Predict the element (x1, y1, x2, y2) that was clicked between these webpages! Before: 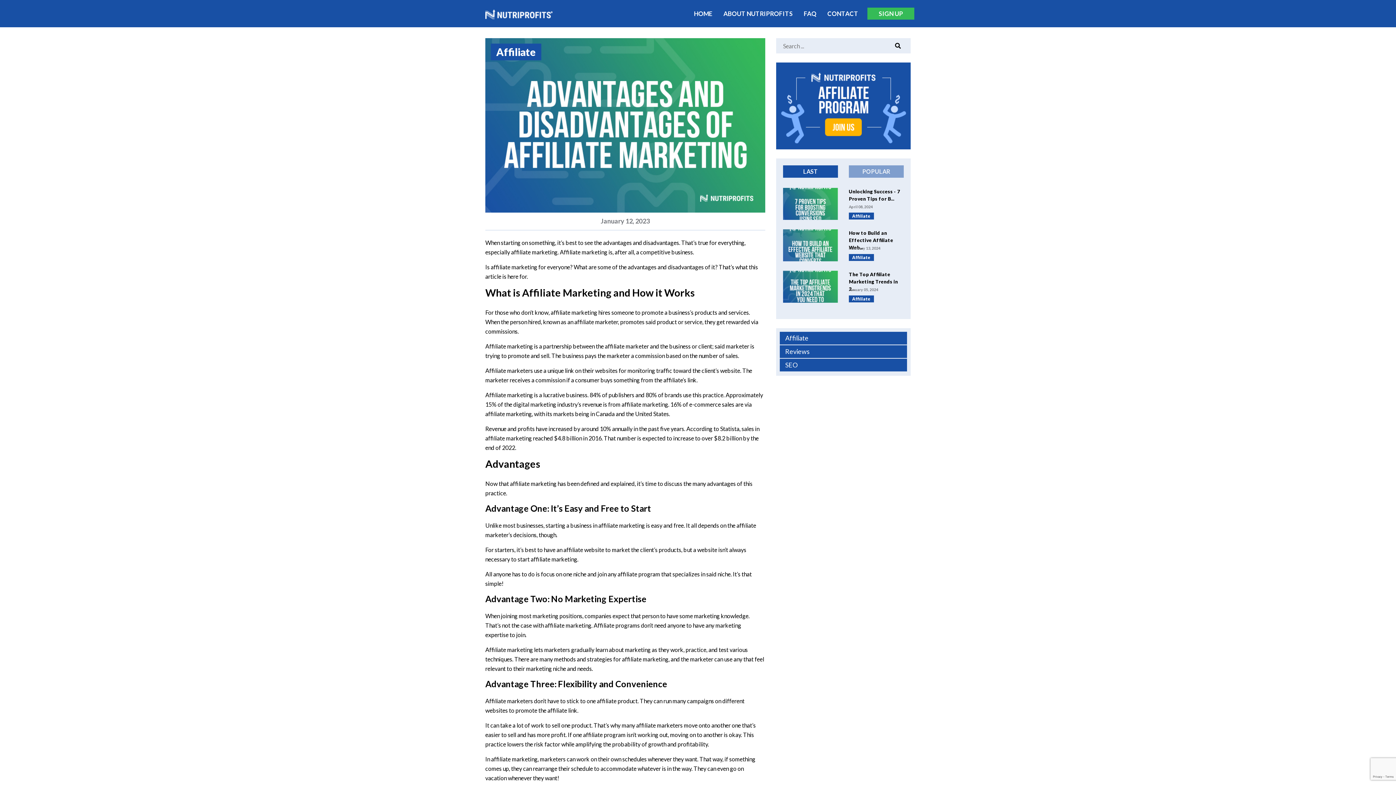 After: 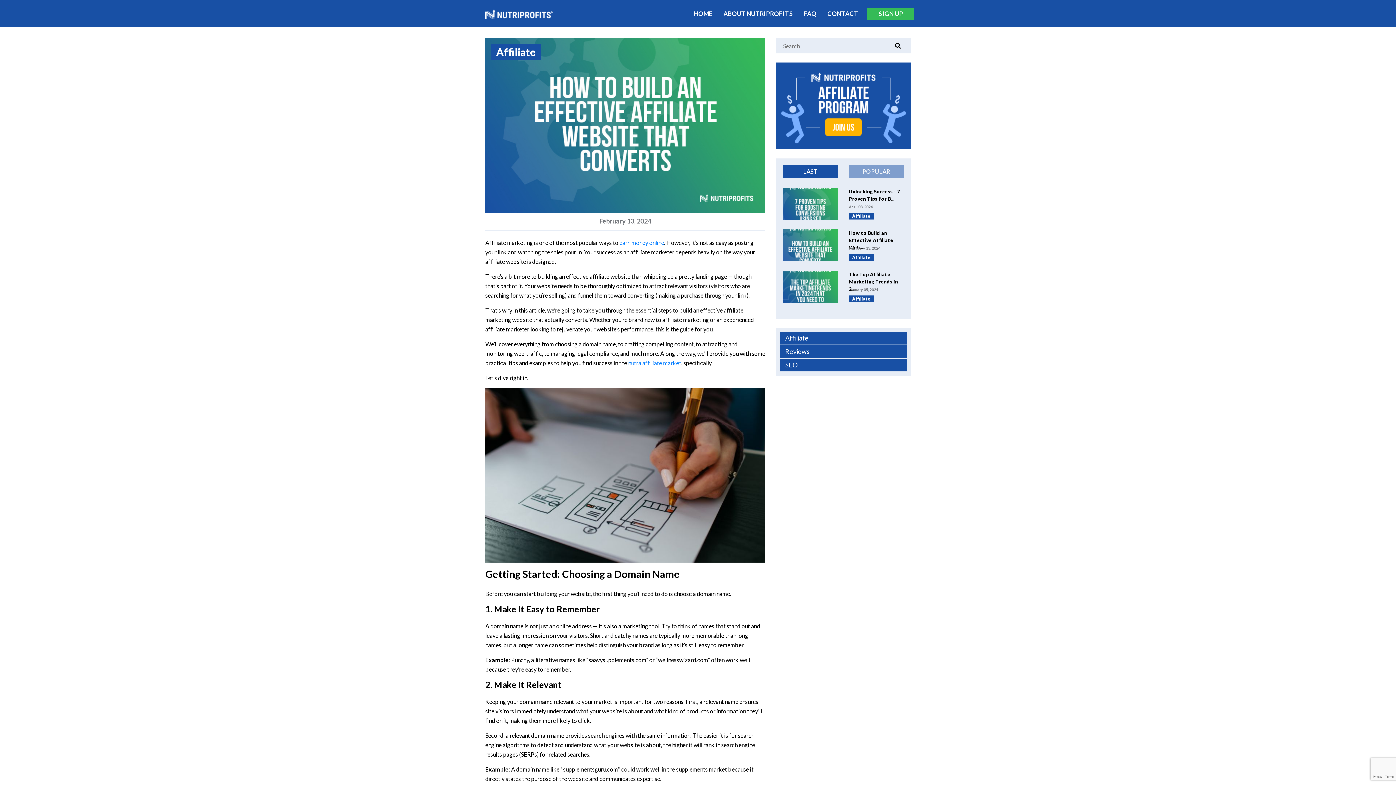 Action: label: How to Build an Effective Affiliate Web...
February 13, 2024
Affiliate bbox: (783, 229, 904, 261)